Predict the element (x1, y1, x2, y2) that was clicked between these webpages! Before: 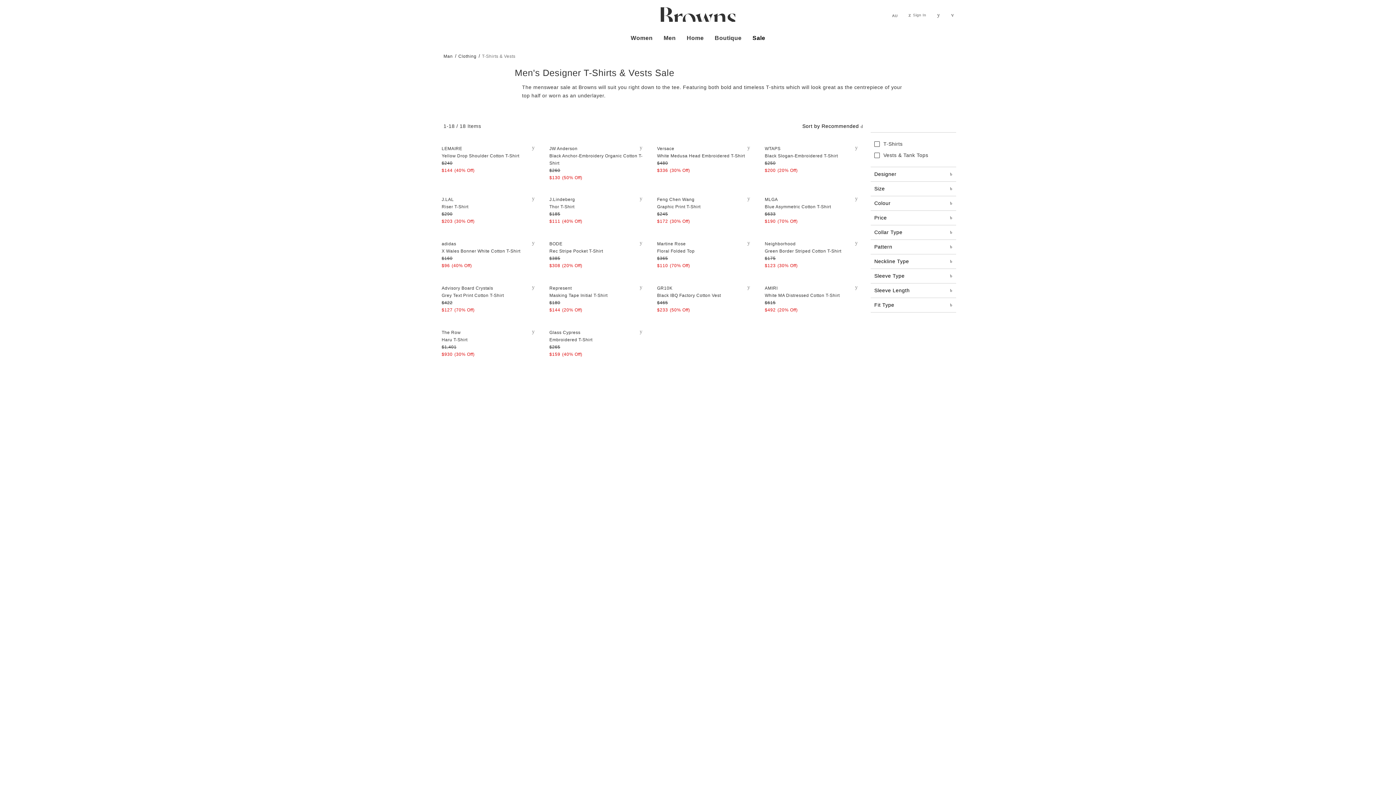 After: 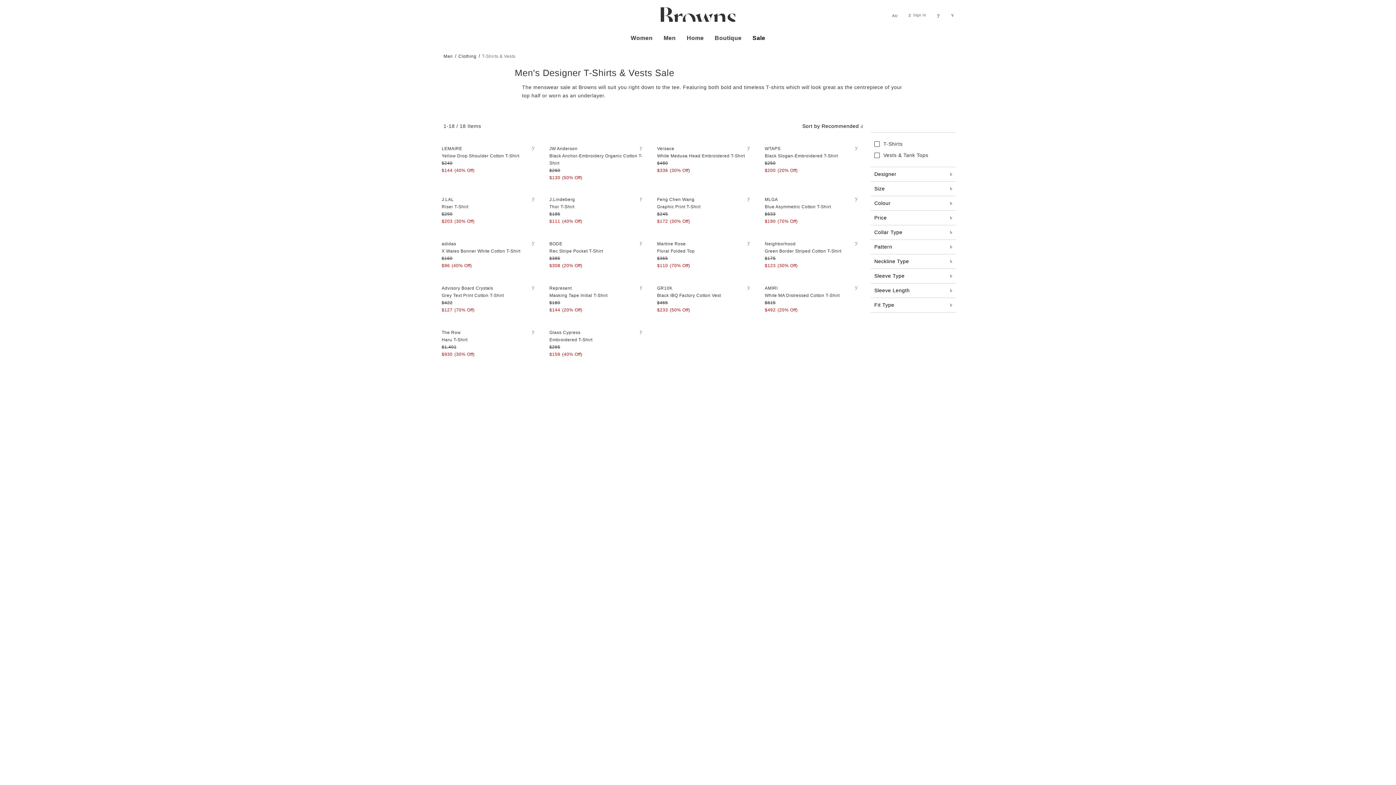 Action: bbox: (870, 283, 956, 297) label: Sleeve Length